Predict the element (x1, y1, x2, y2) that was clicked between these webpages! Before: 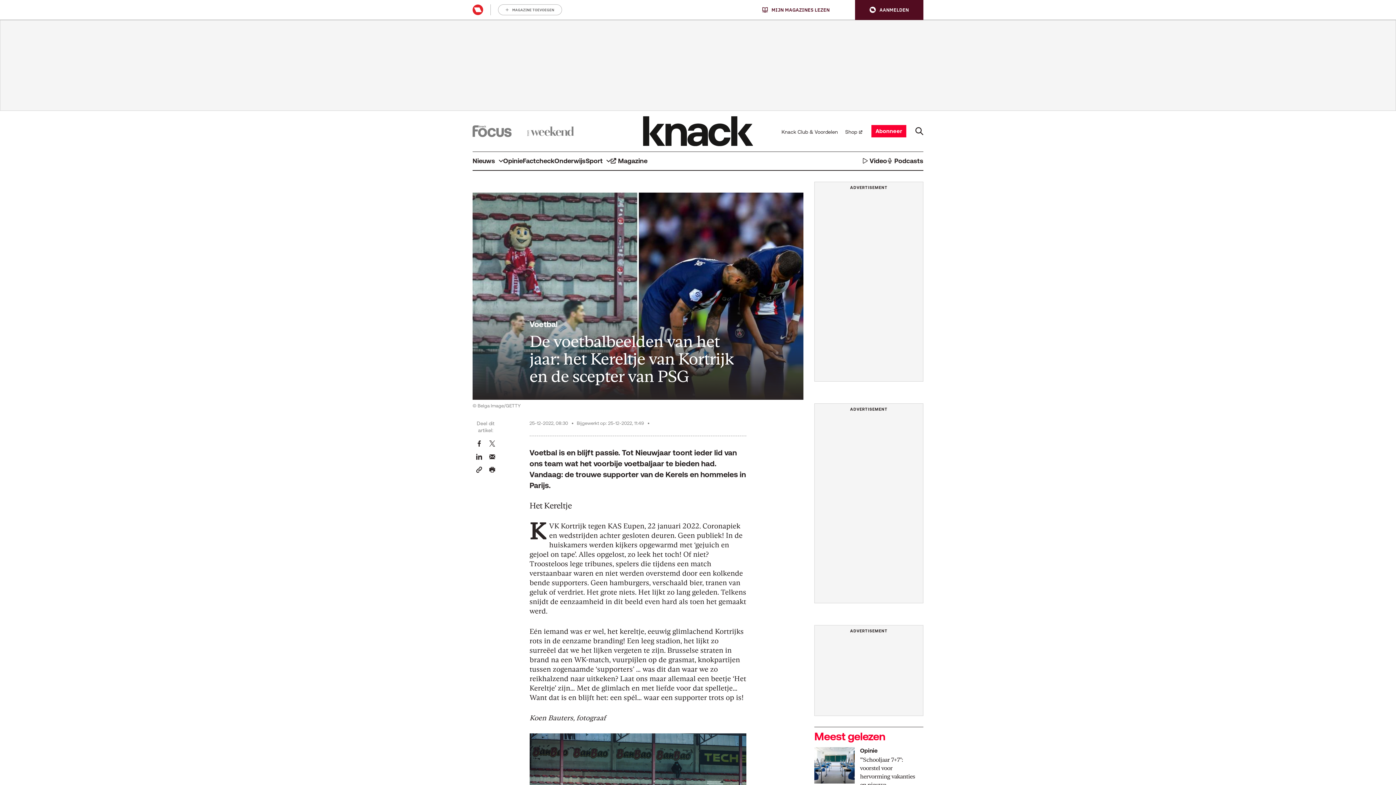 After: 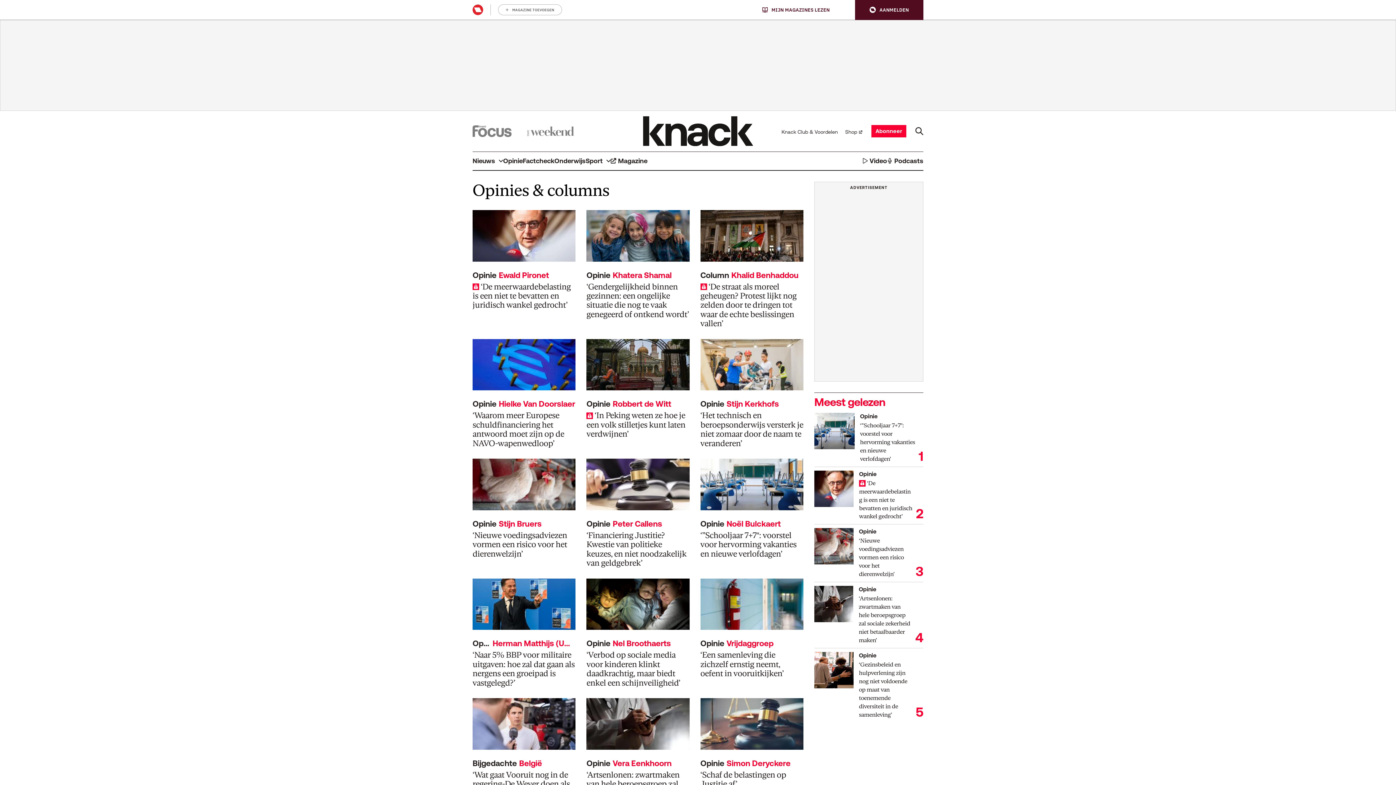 Action: bbox: (503, 151, 522, 170) label: Opinie